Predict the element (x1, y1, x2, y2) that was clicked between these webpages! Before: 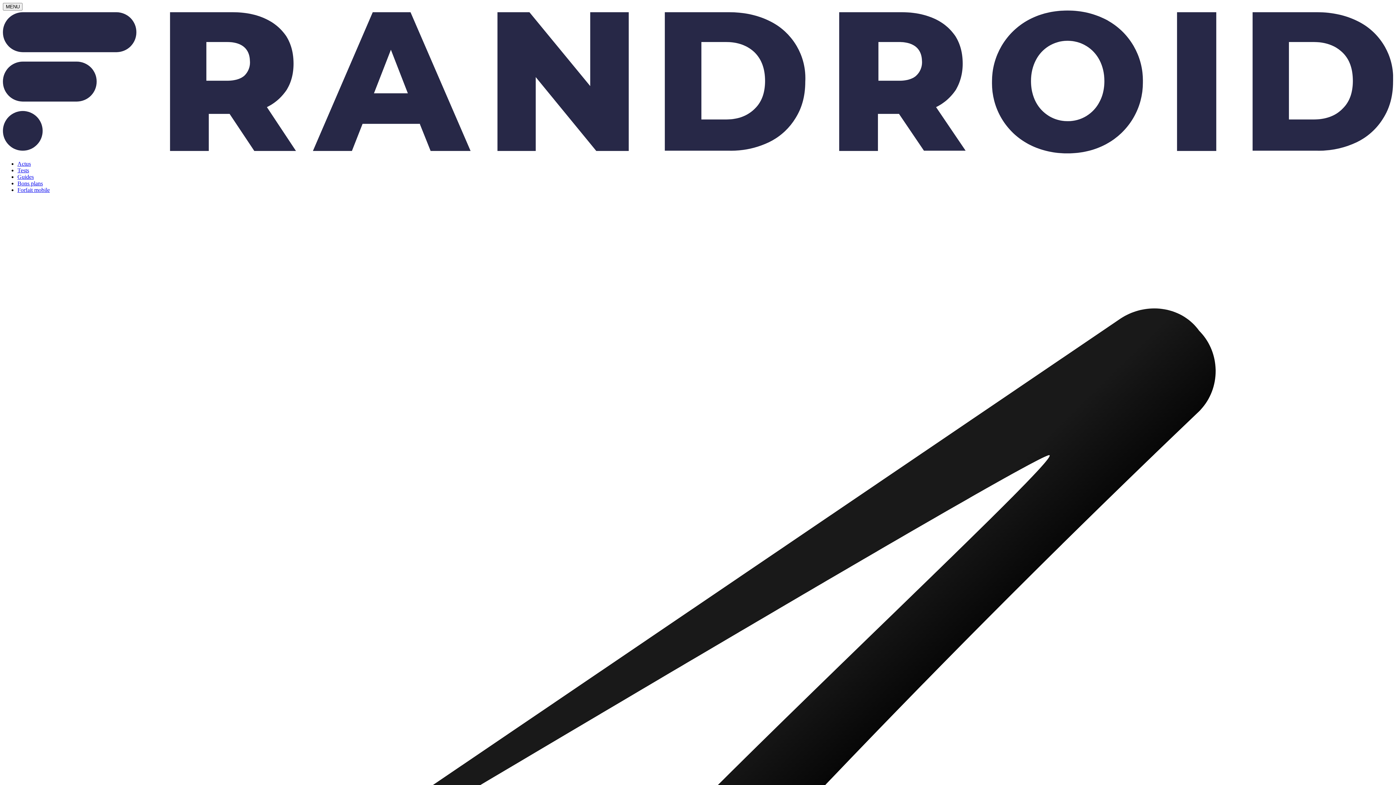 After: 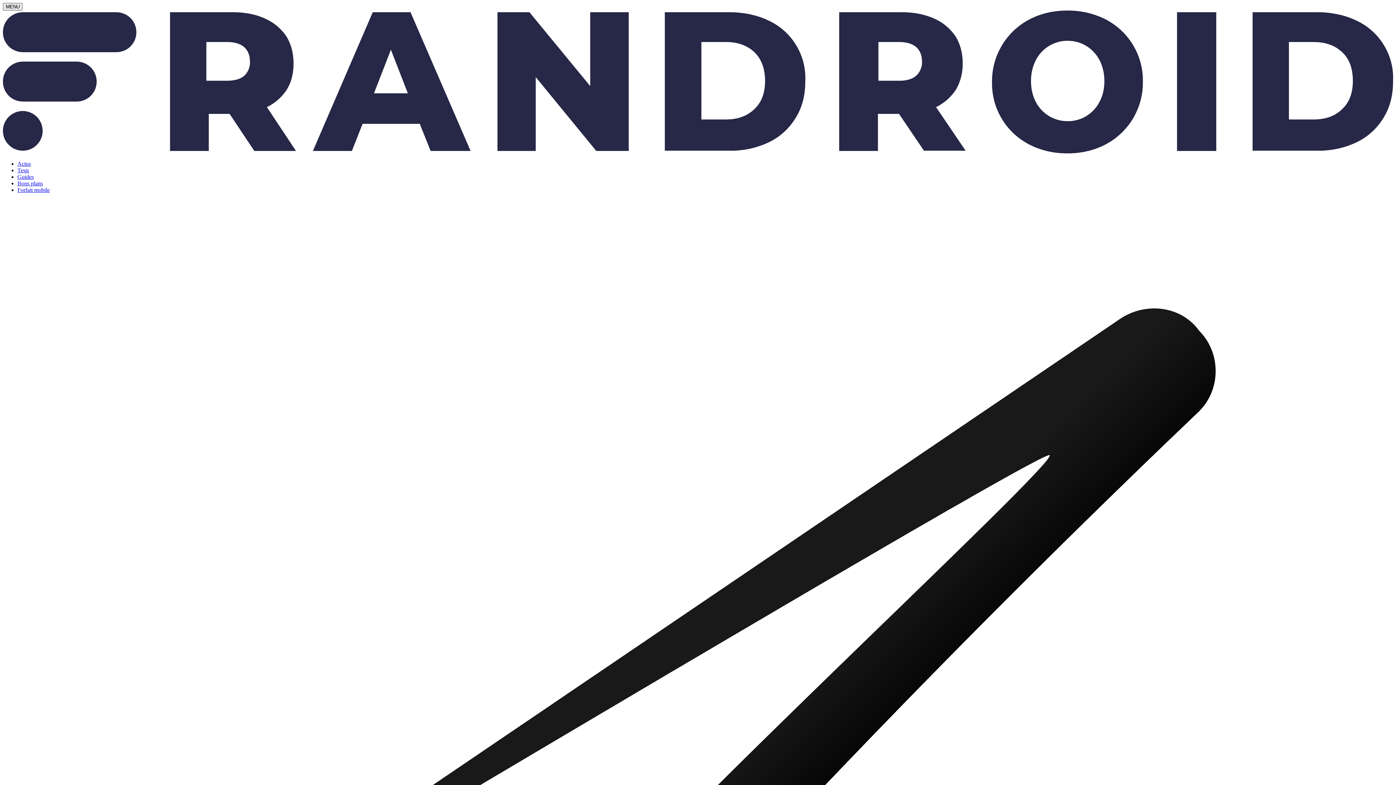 Action: bbox: (2, 2, 22, 10) label: Ouvrir le menu